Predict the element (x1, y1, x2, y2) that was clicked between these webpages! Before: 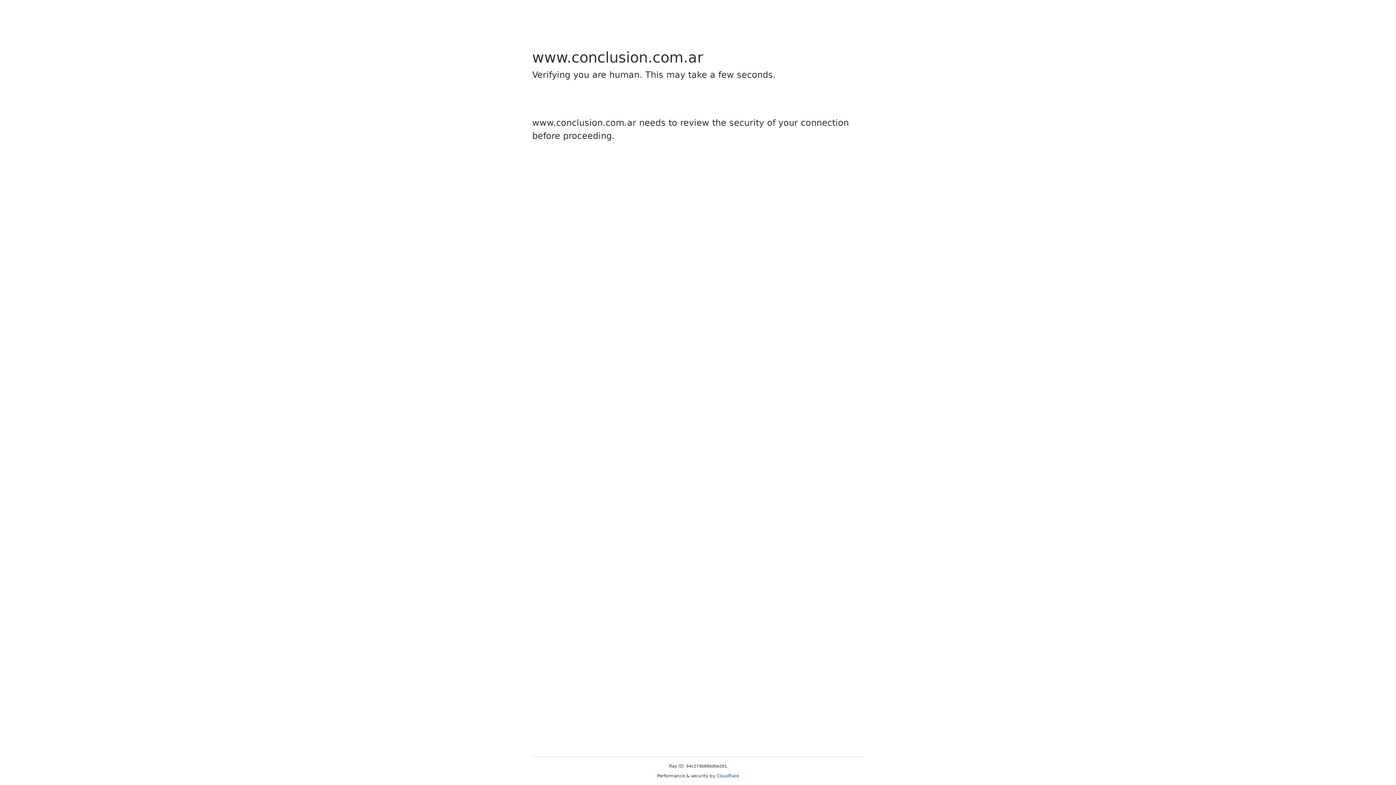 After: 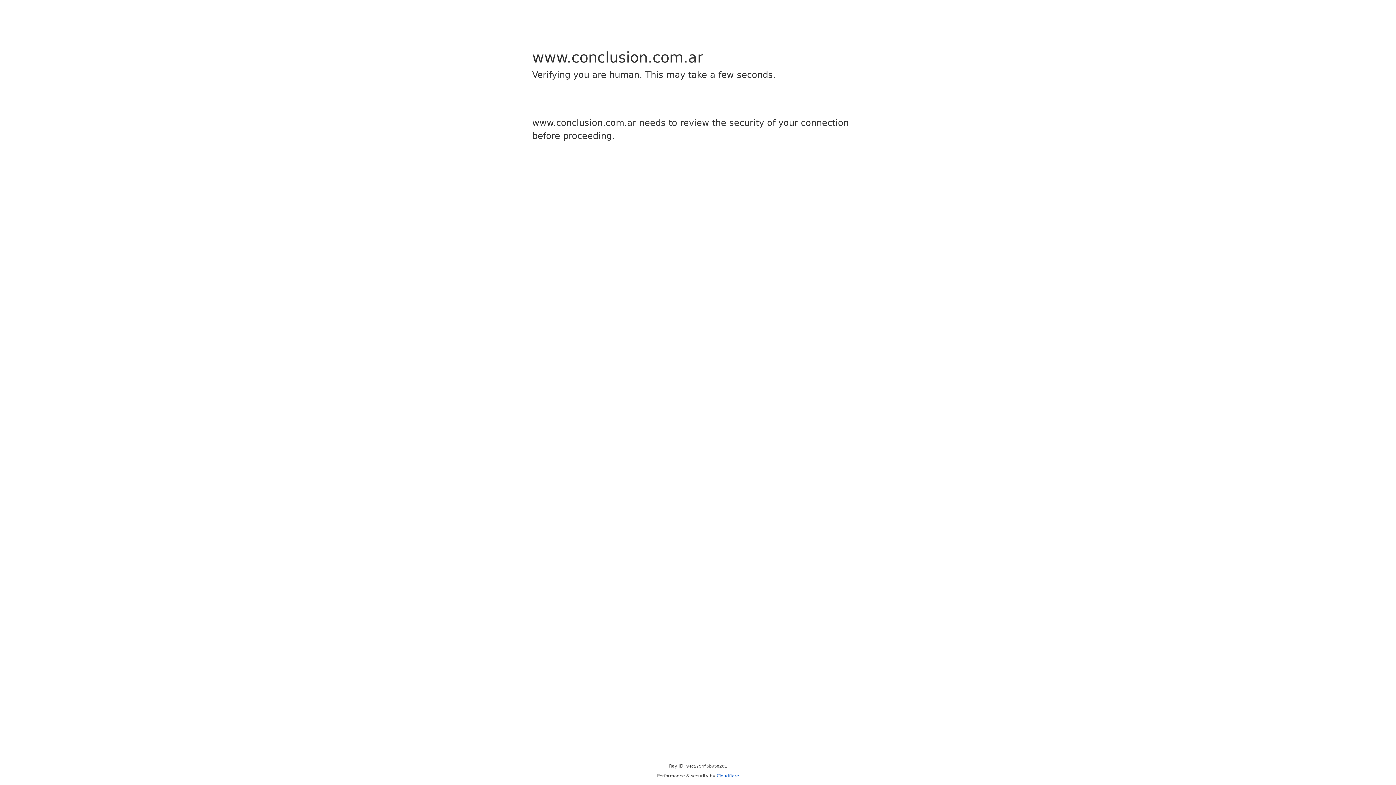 Action: label: Cloudflare bbox: (716, 773, 739, 778)